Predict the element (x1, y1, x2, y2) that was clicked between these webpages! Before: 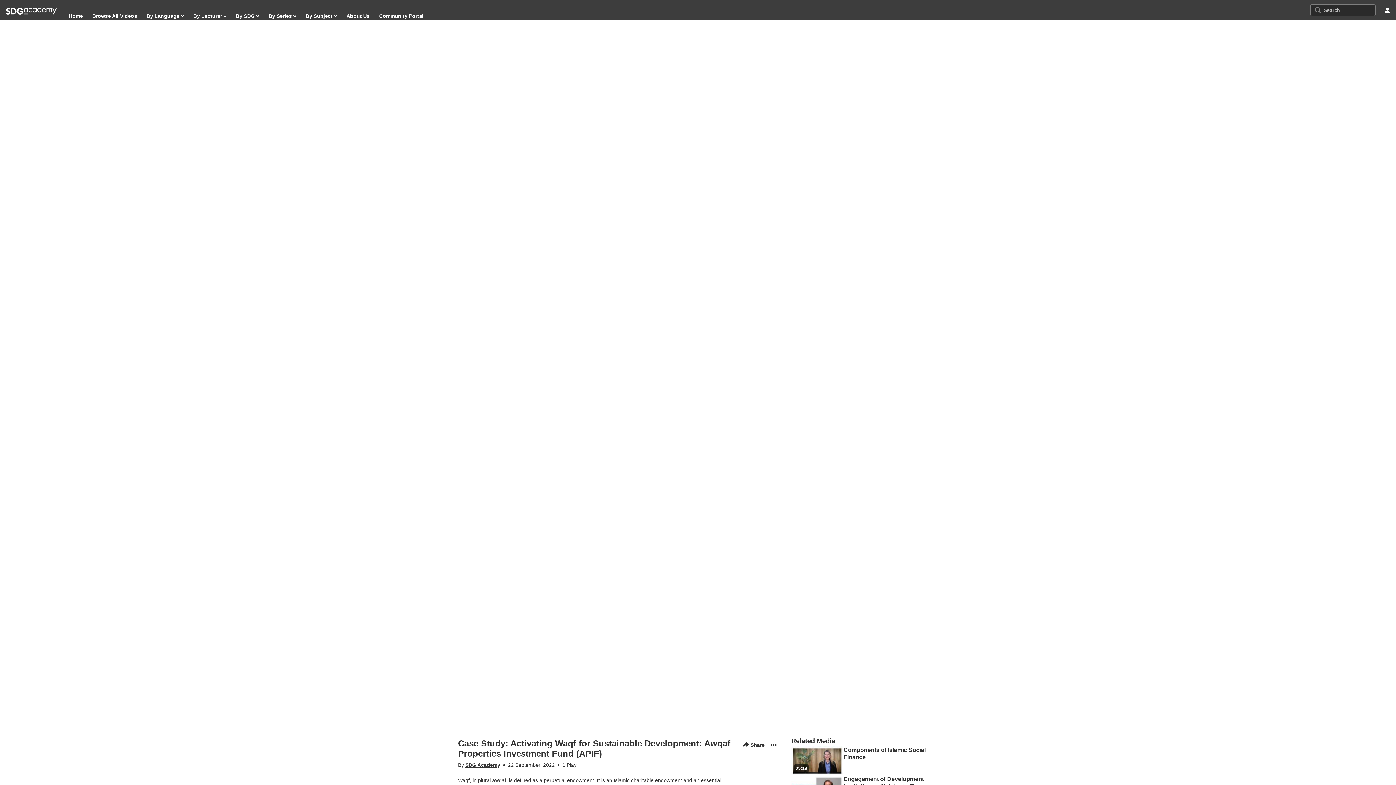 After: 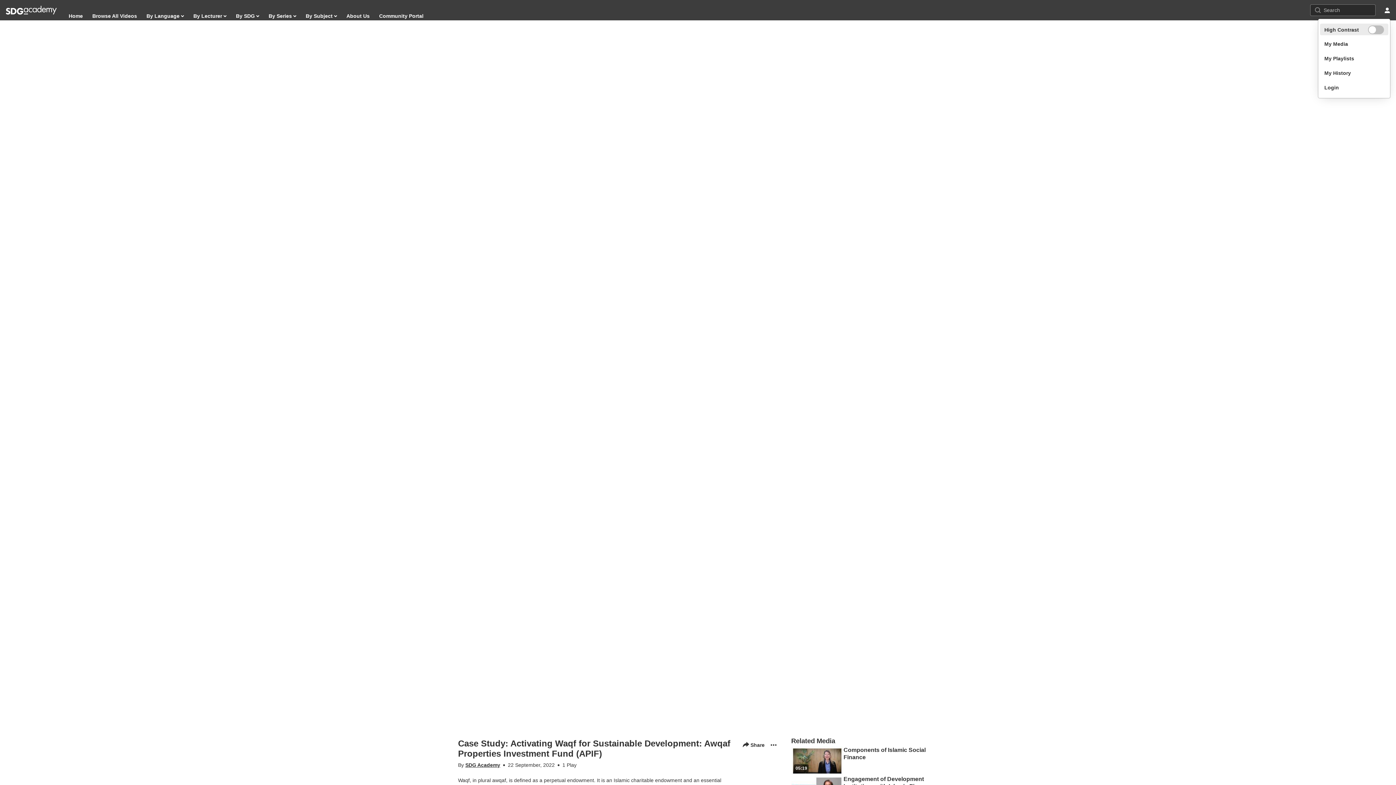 Action: bbox: (1381, 4, 1393, 16) label: user menu